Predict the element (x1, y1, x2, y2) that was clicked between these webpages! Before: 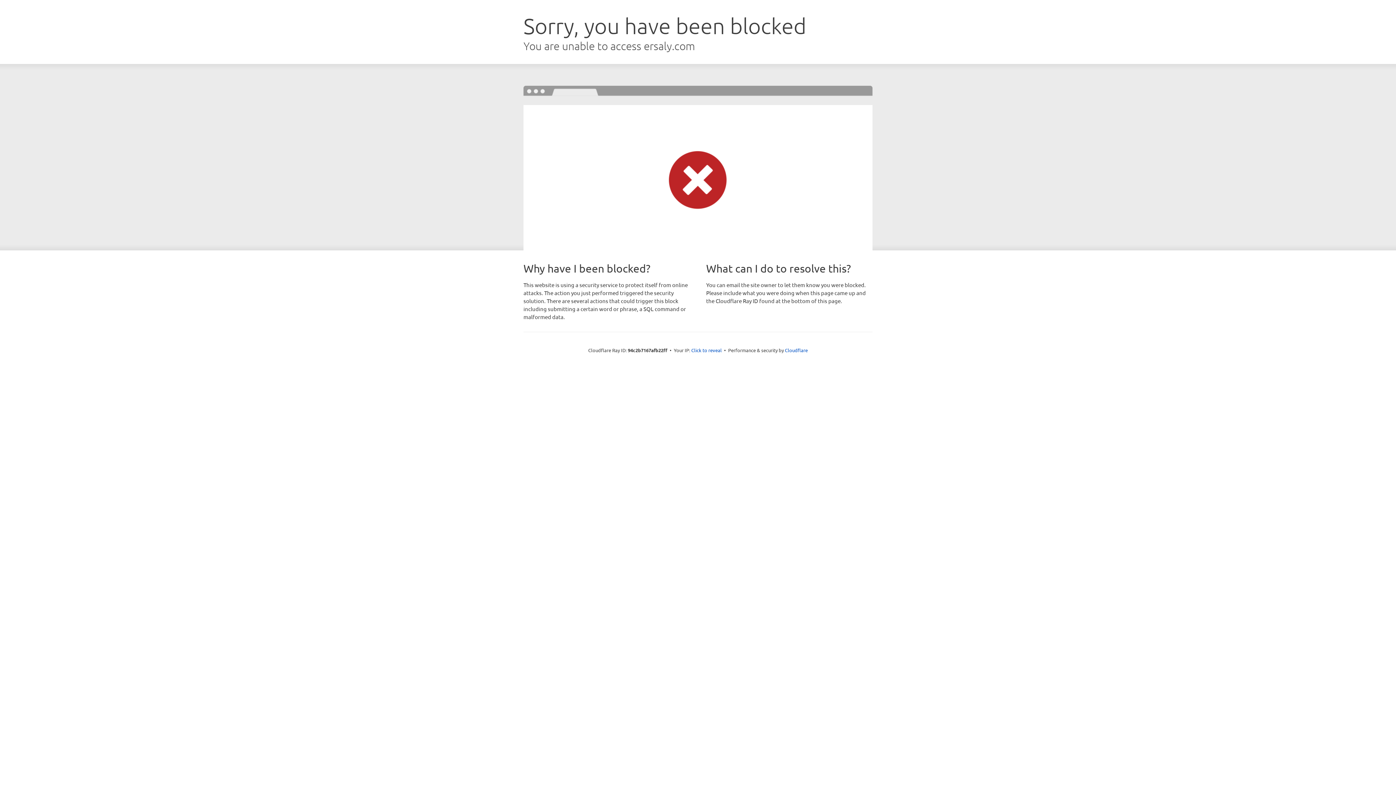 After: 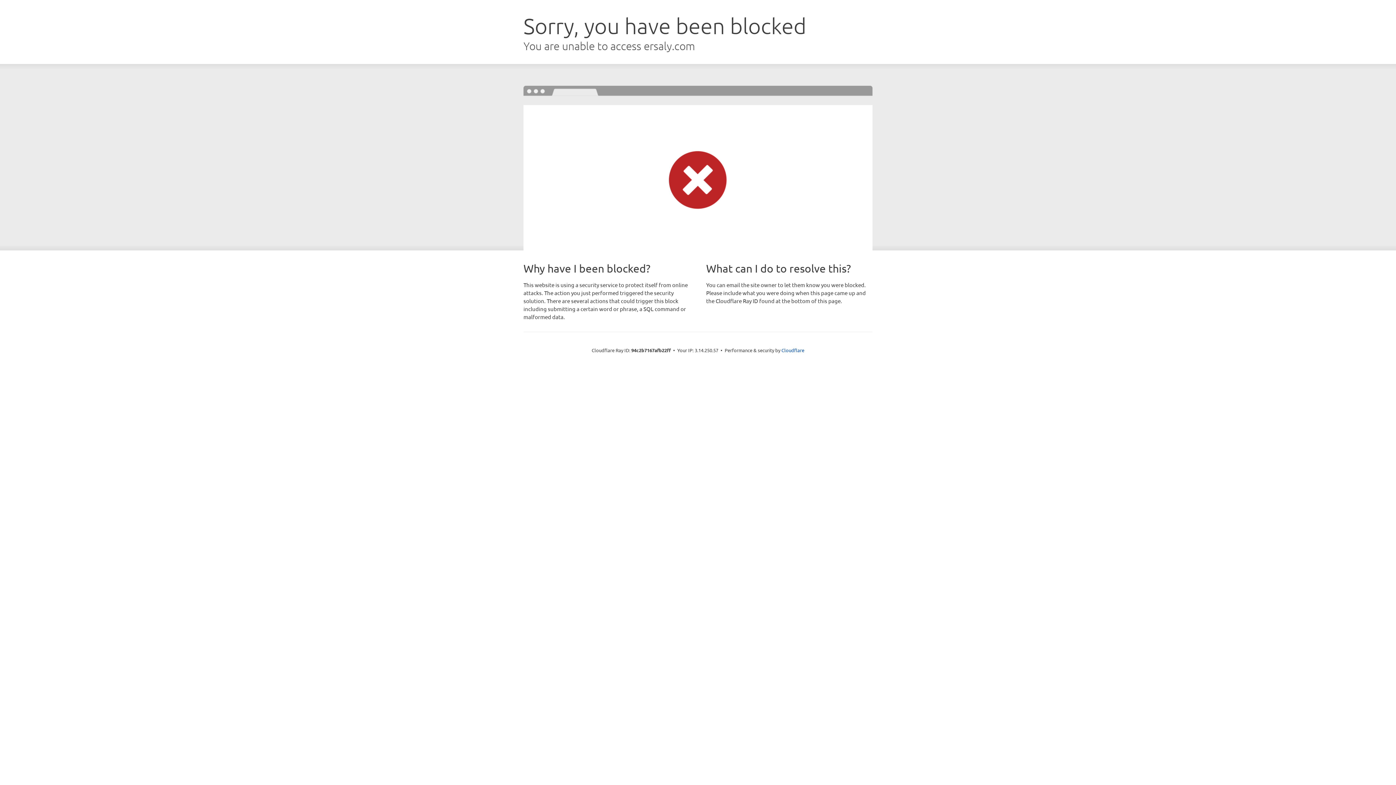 Action: label: Click to reveal bbox: (691, 346, 722, 353)